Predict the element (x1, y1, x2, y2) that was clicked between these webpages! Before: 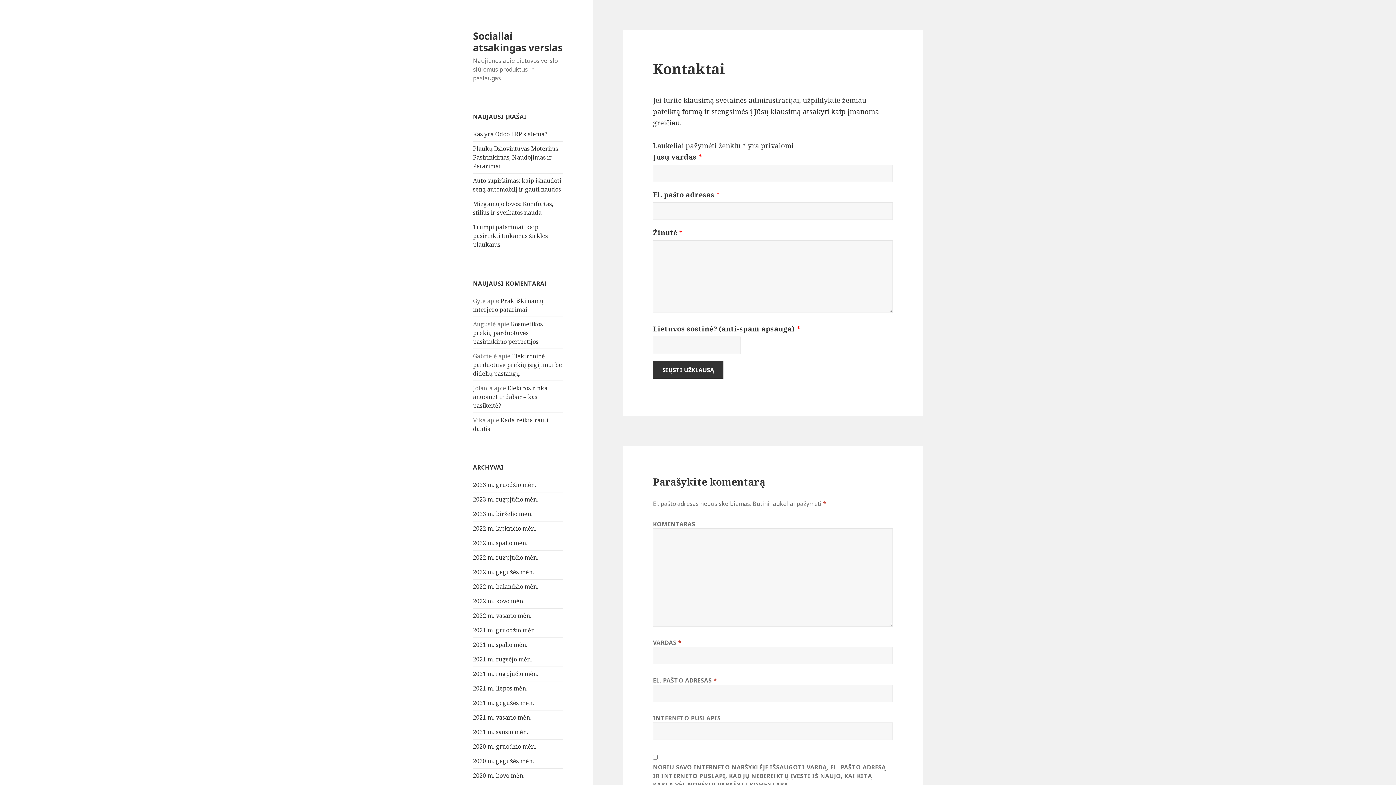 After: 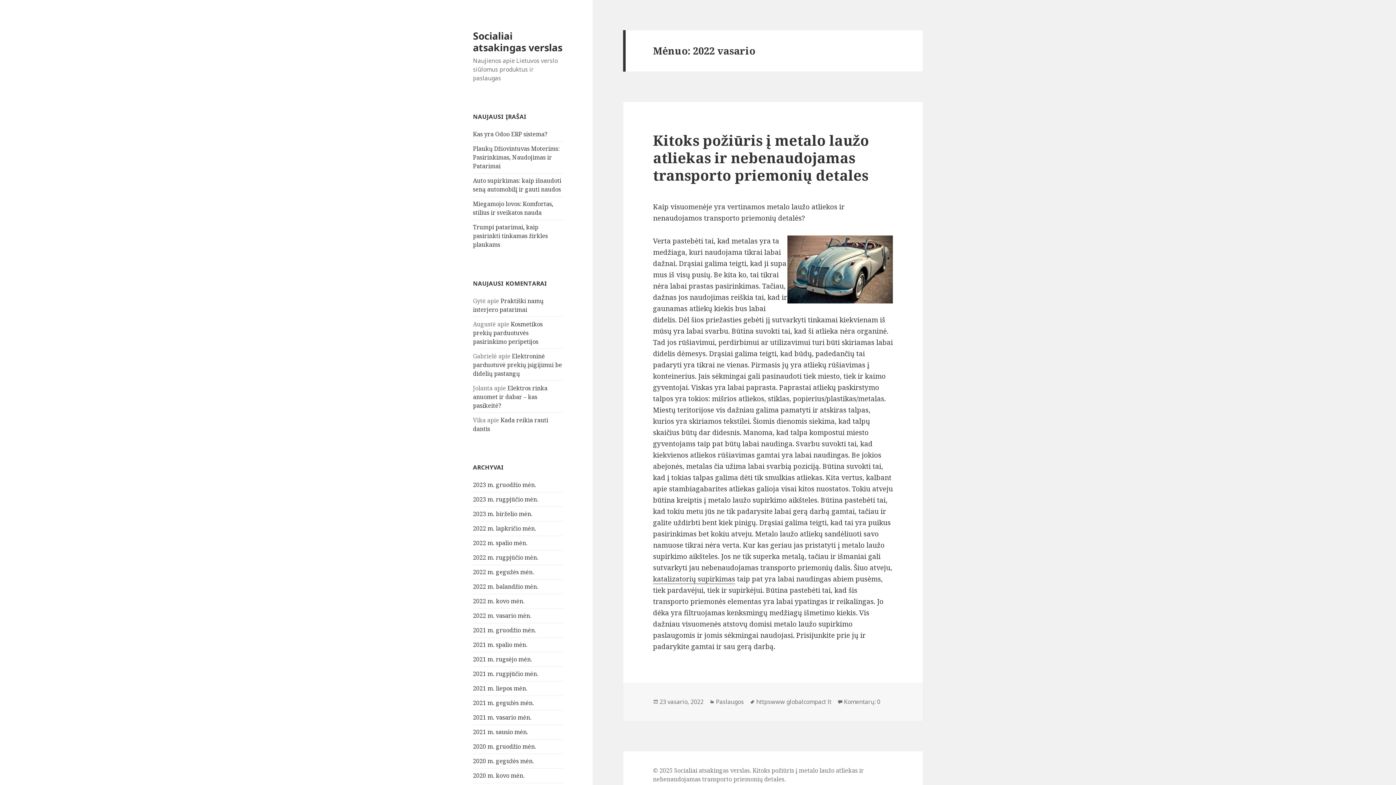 Action: label: 2022 m. vasario mėn. bbox: (473, 612, 531, 620)